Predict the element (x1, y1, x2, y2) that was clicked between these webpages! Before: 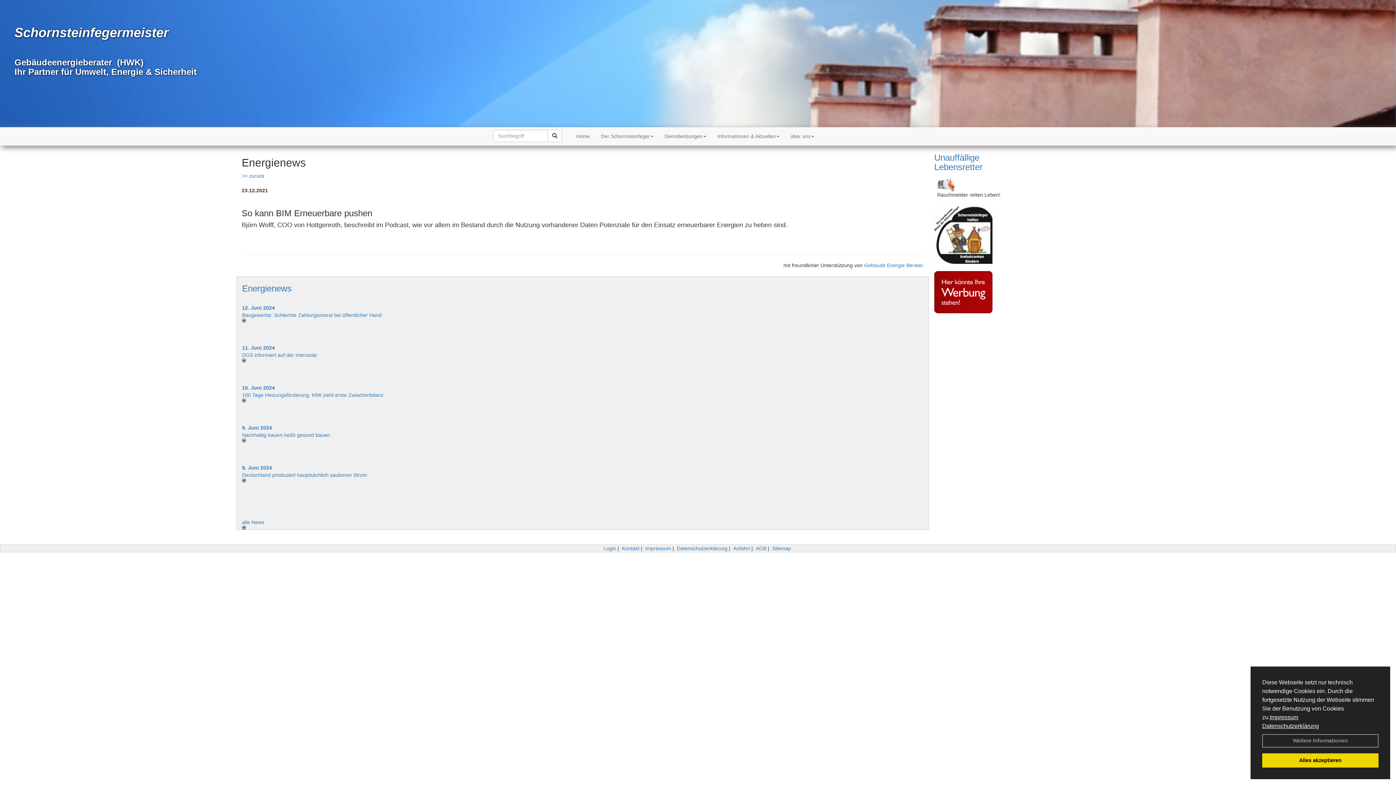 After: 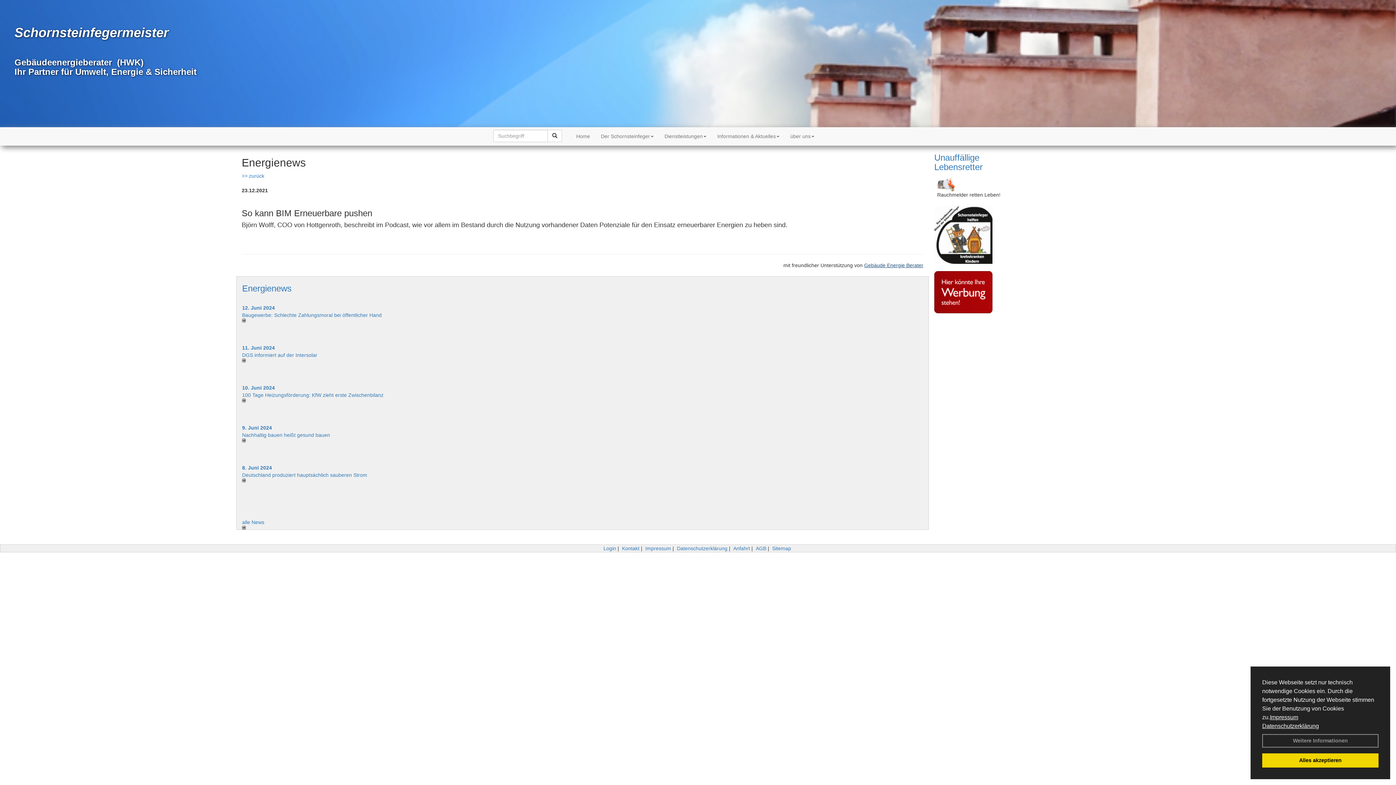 Action: label: Gebäude Energie Berater bbox: (864, 262, 923, 268)